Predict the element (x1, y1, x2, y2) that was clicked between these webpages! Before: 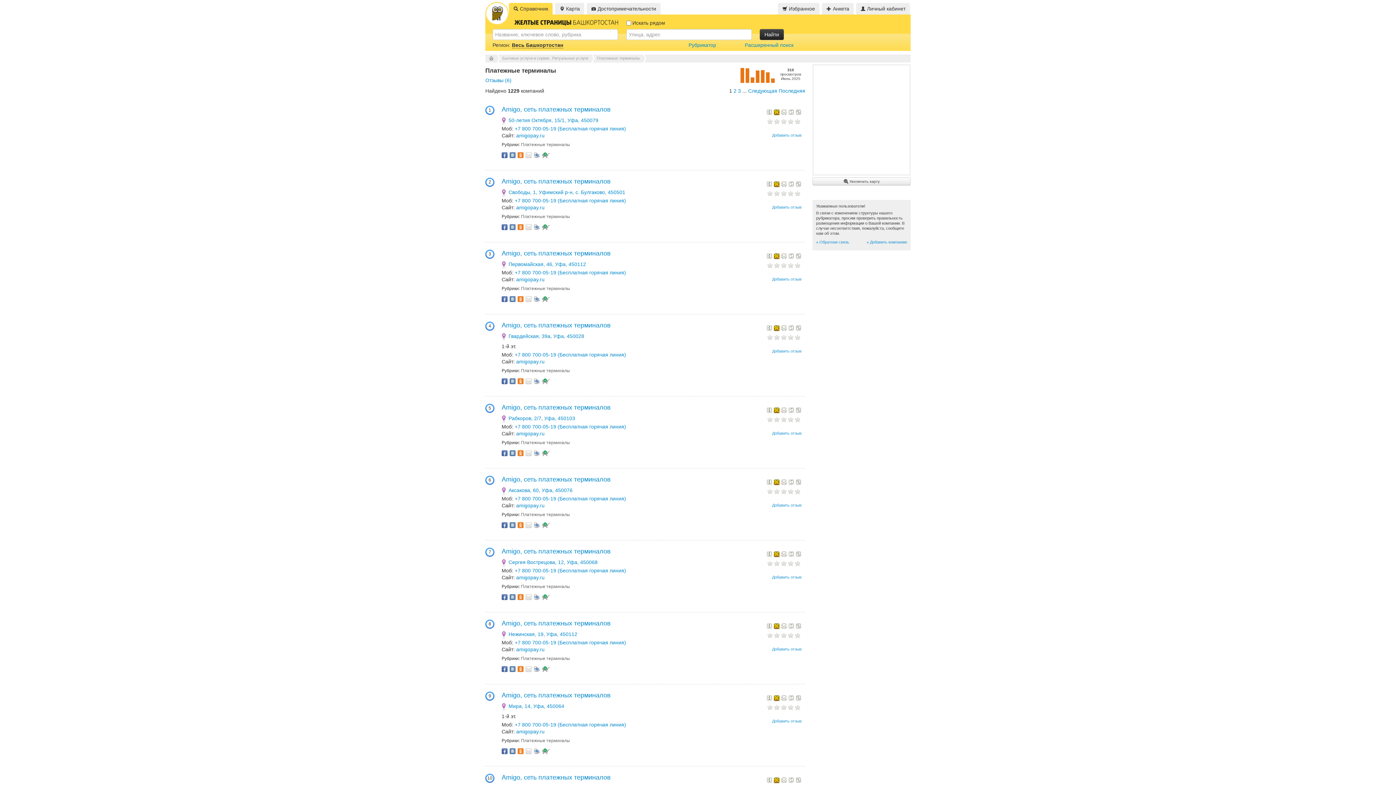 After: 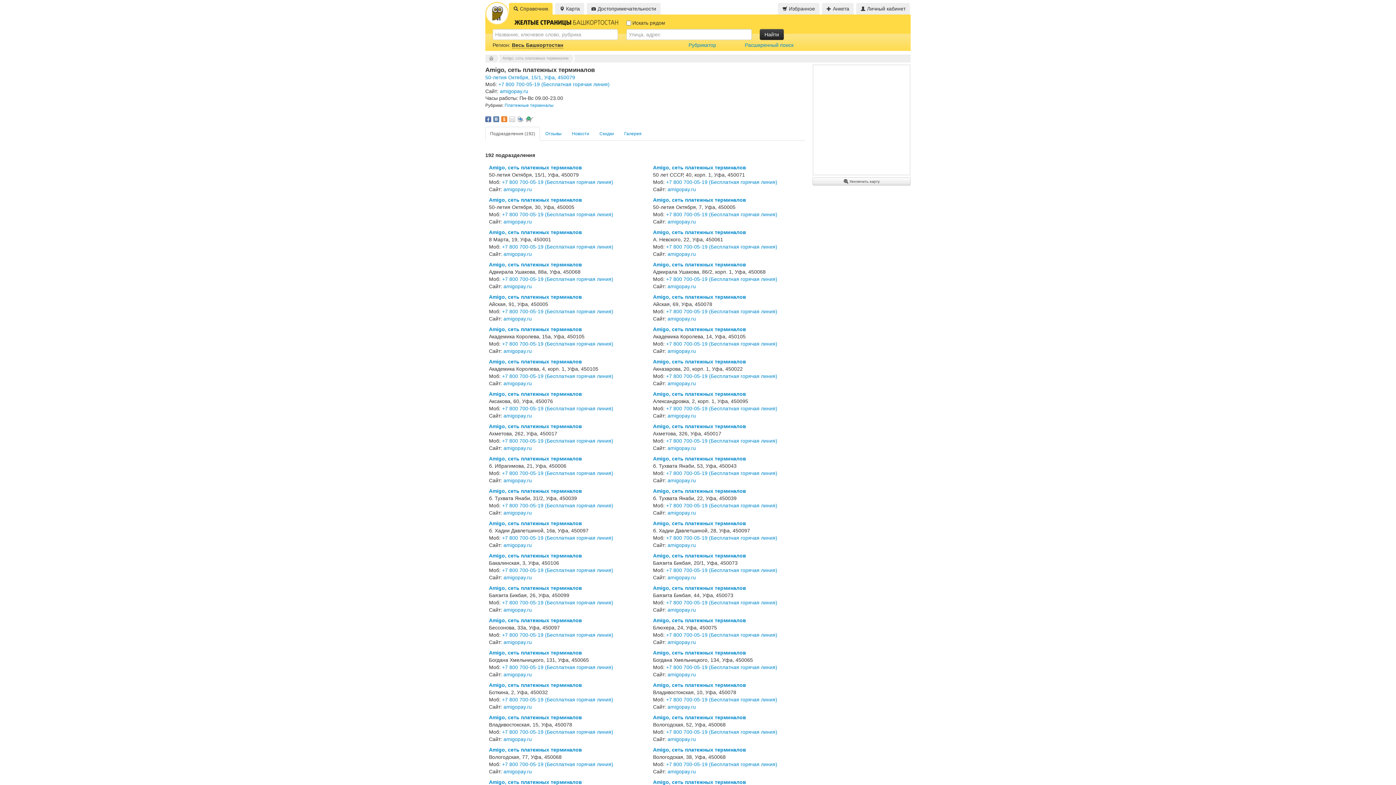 Action: label: Amigo, сеть платежных терминалов bbox: (501, 249, 610, 257)